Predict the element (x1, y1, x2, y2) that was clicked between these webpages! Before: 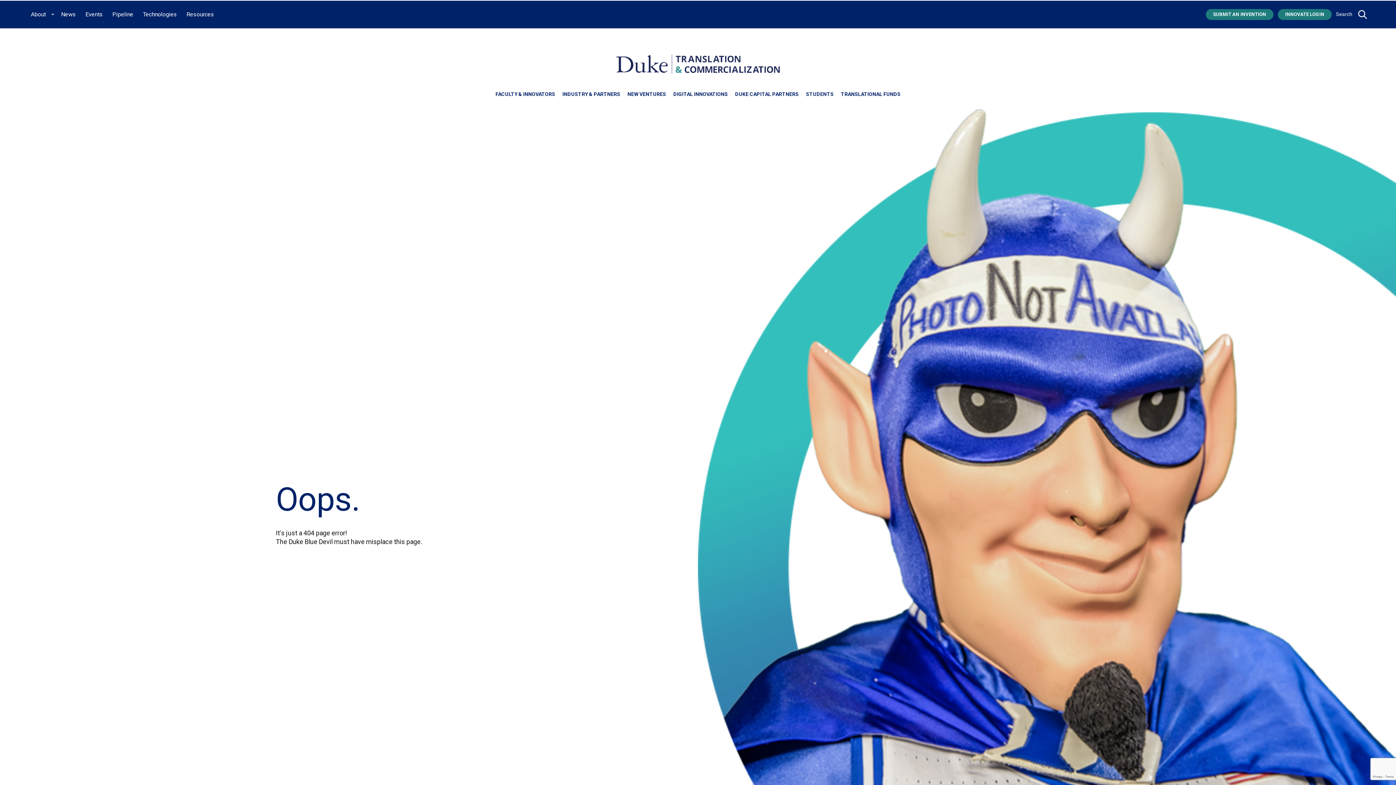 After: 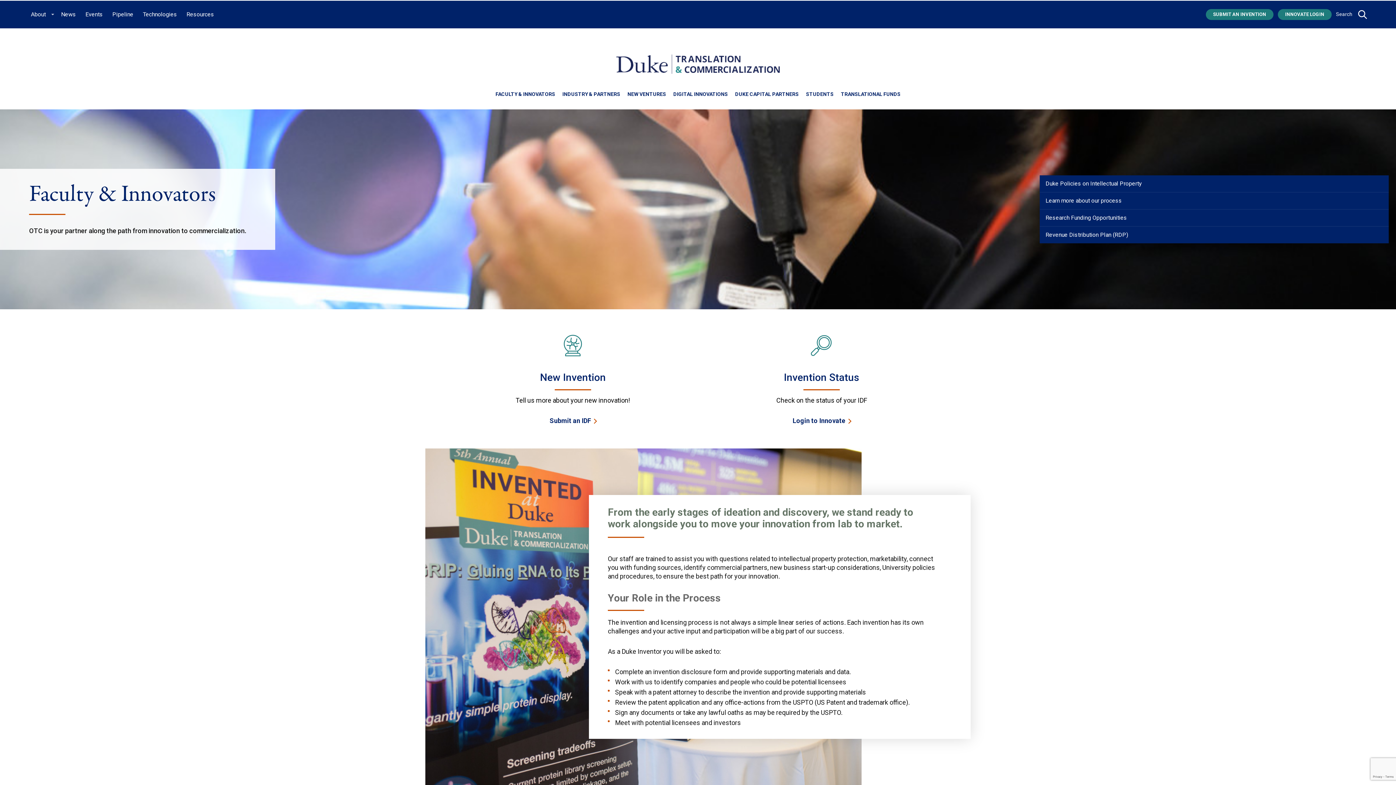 Action: label: FACULTY & INNOVATORS bbox: (495, 89, 555, 99)